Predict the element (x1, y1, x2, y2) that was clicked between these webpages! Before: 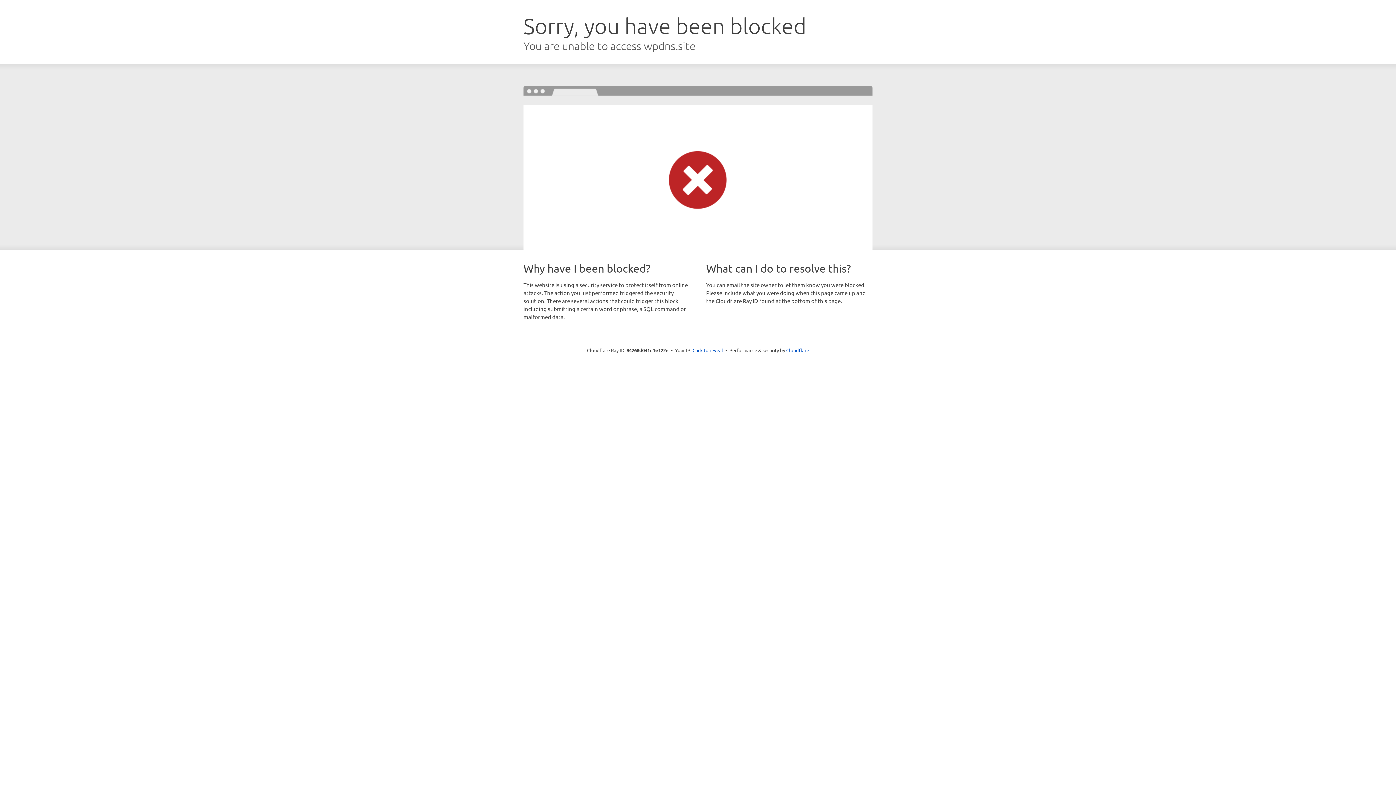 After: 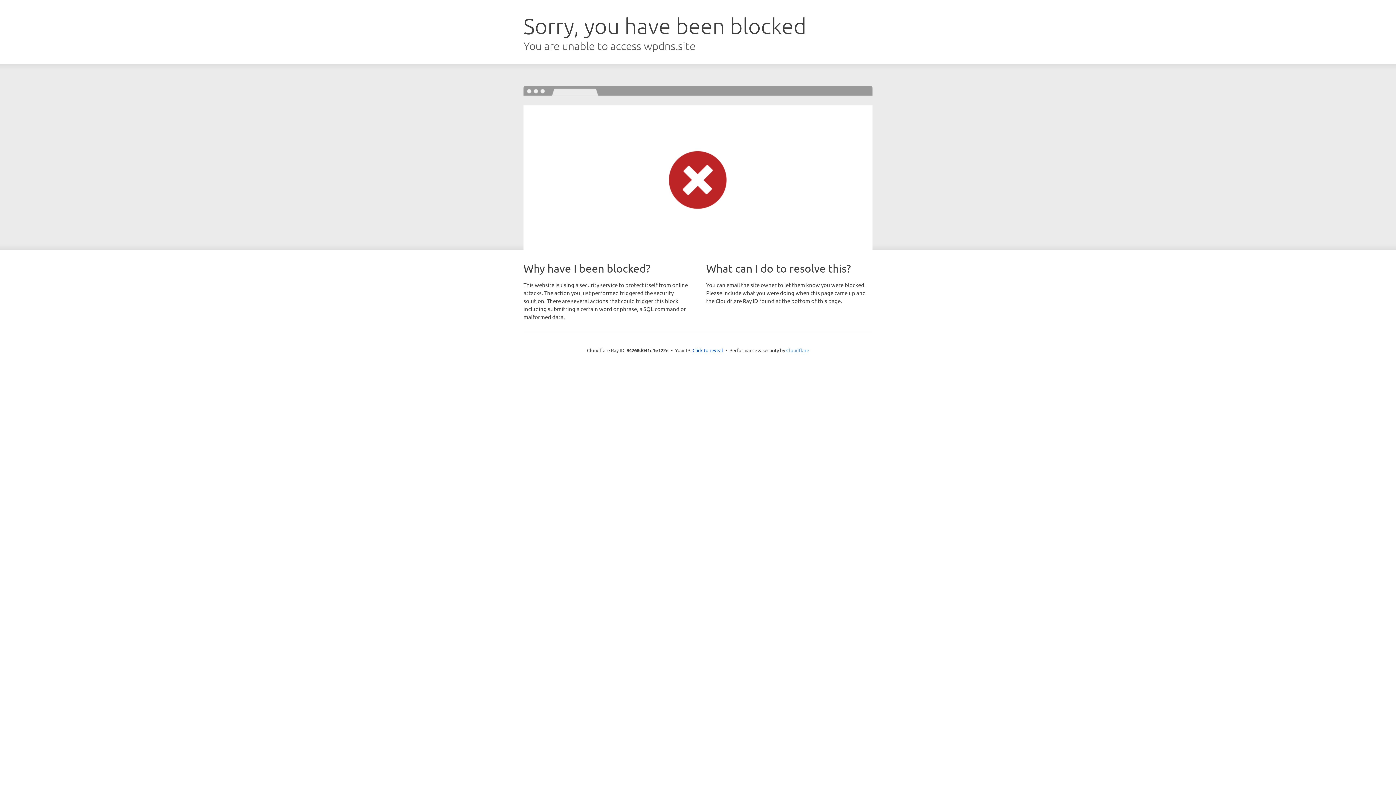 Action: label: Cloudflare bbox: (786, 347, 809, 353)